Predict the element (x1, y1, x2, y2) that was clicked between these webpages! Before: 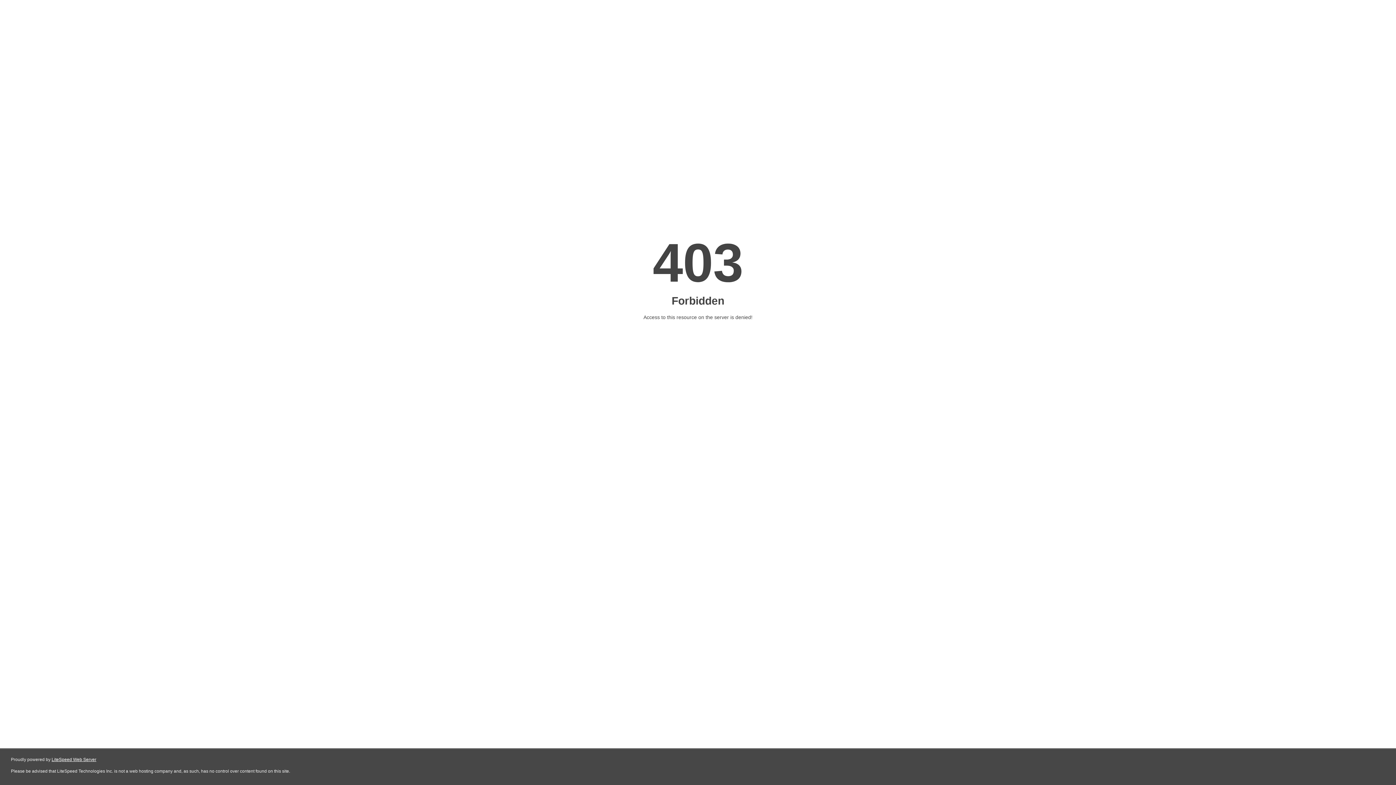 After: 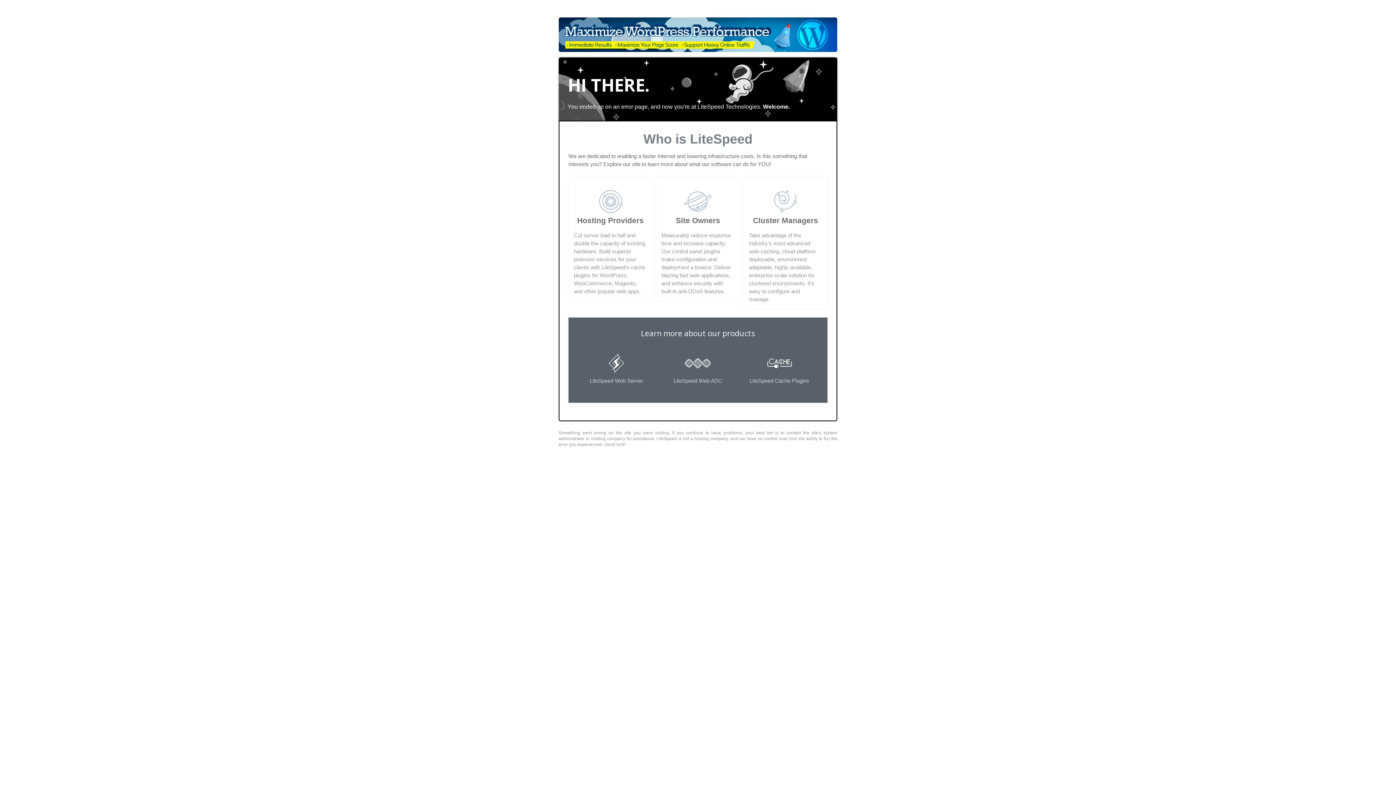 Action: bbox: (51, 757, 96, 762) label: LiteSpeed Web Server